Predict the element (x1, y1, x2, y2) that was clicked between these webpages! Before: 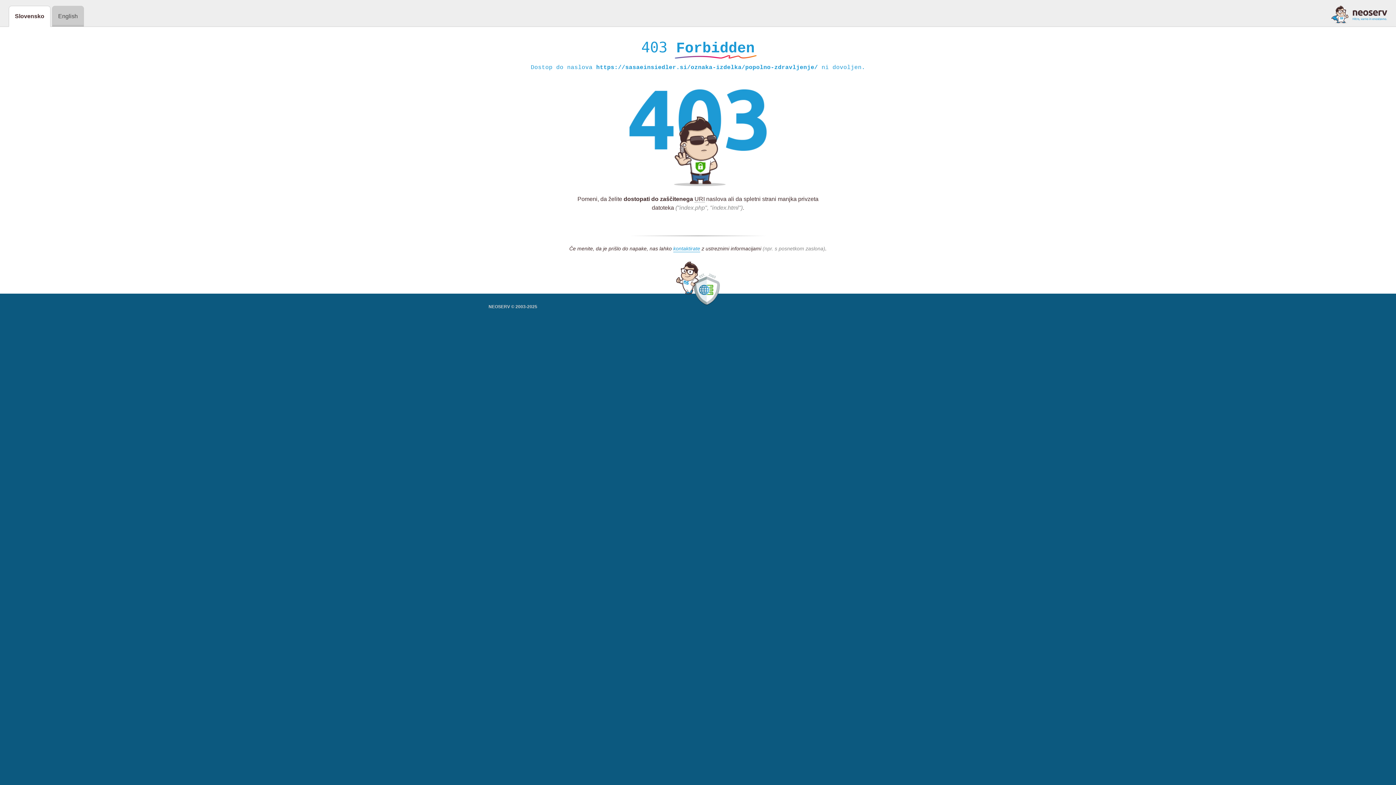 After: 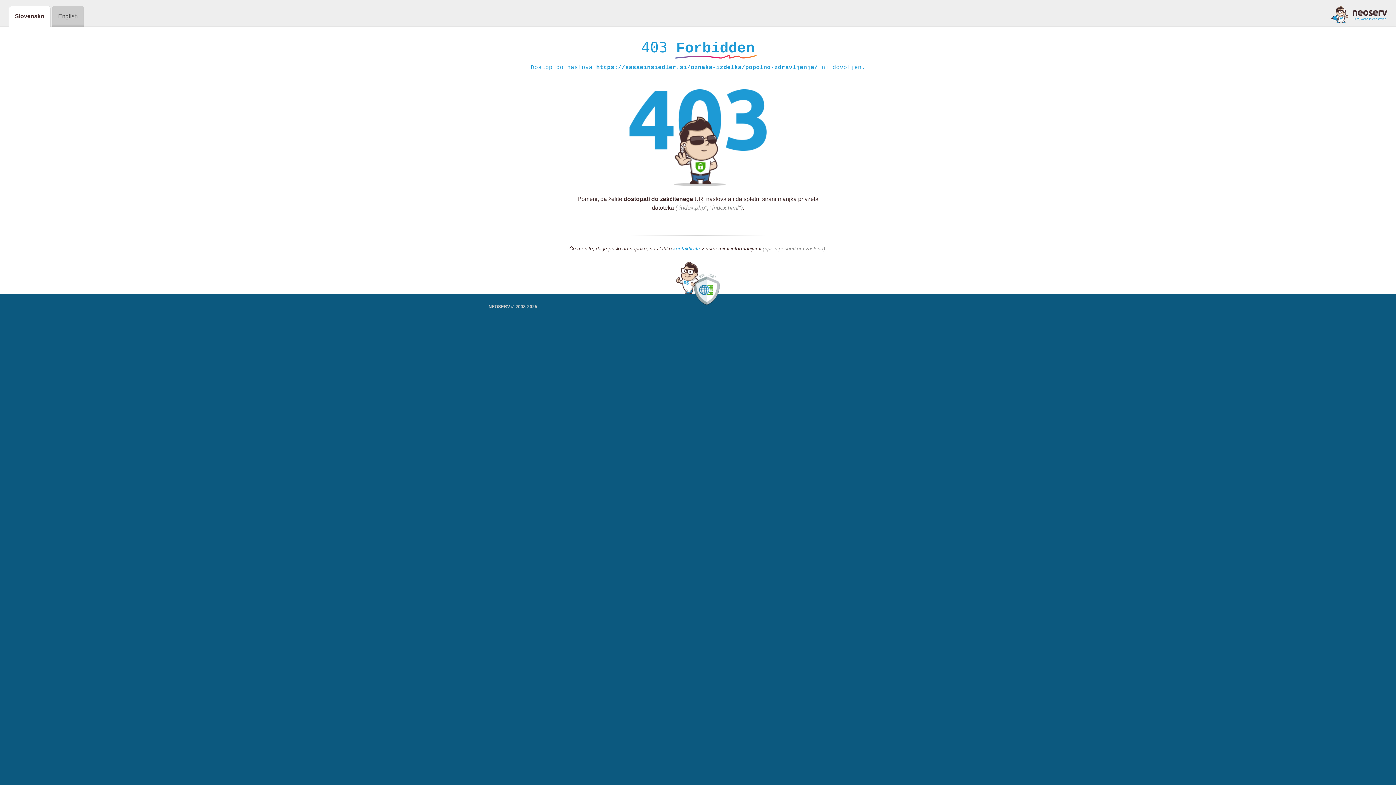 Action: bbox: (673, 245, 700, 252) label: kontaktirate